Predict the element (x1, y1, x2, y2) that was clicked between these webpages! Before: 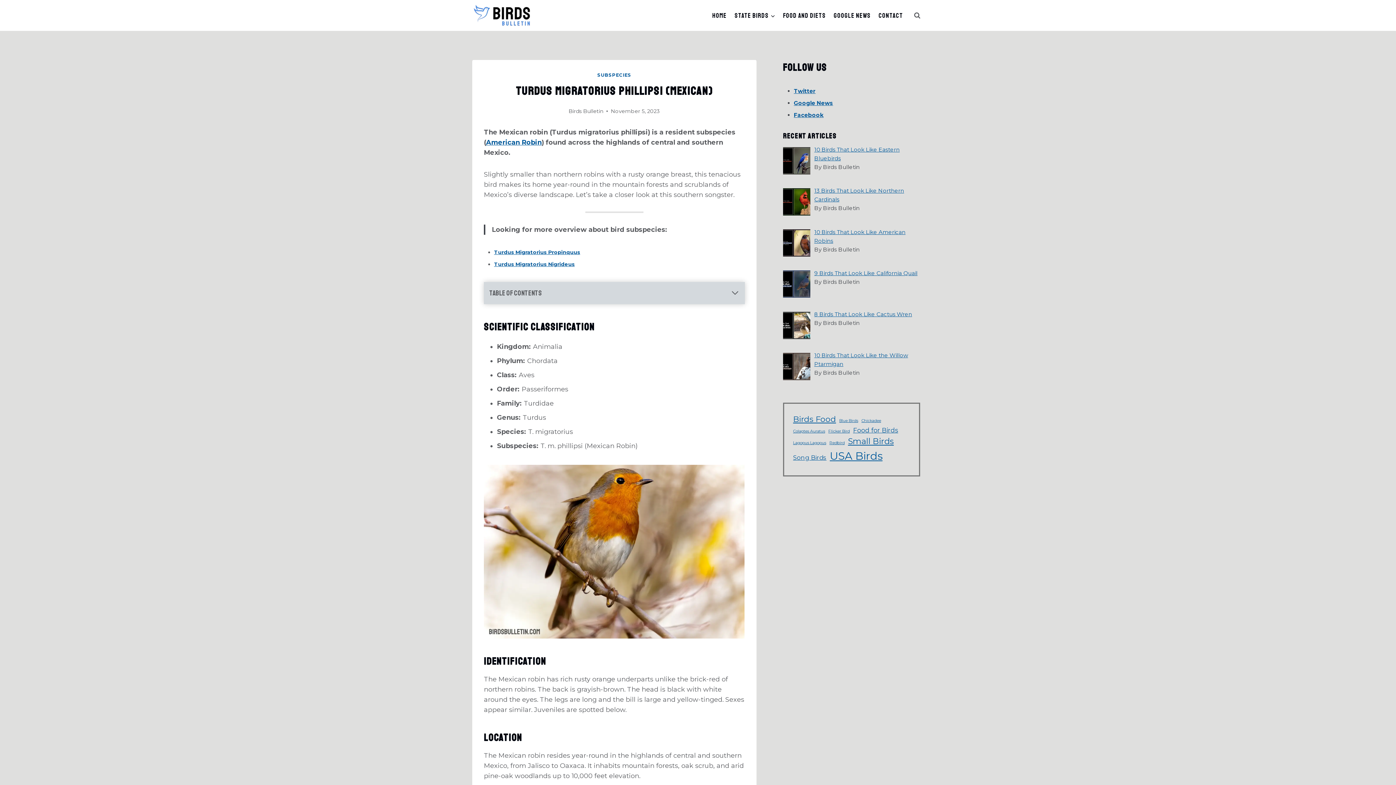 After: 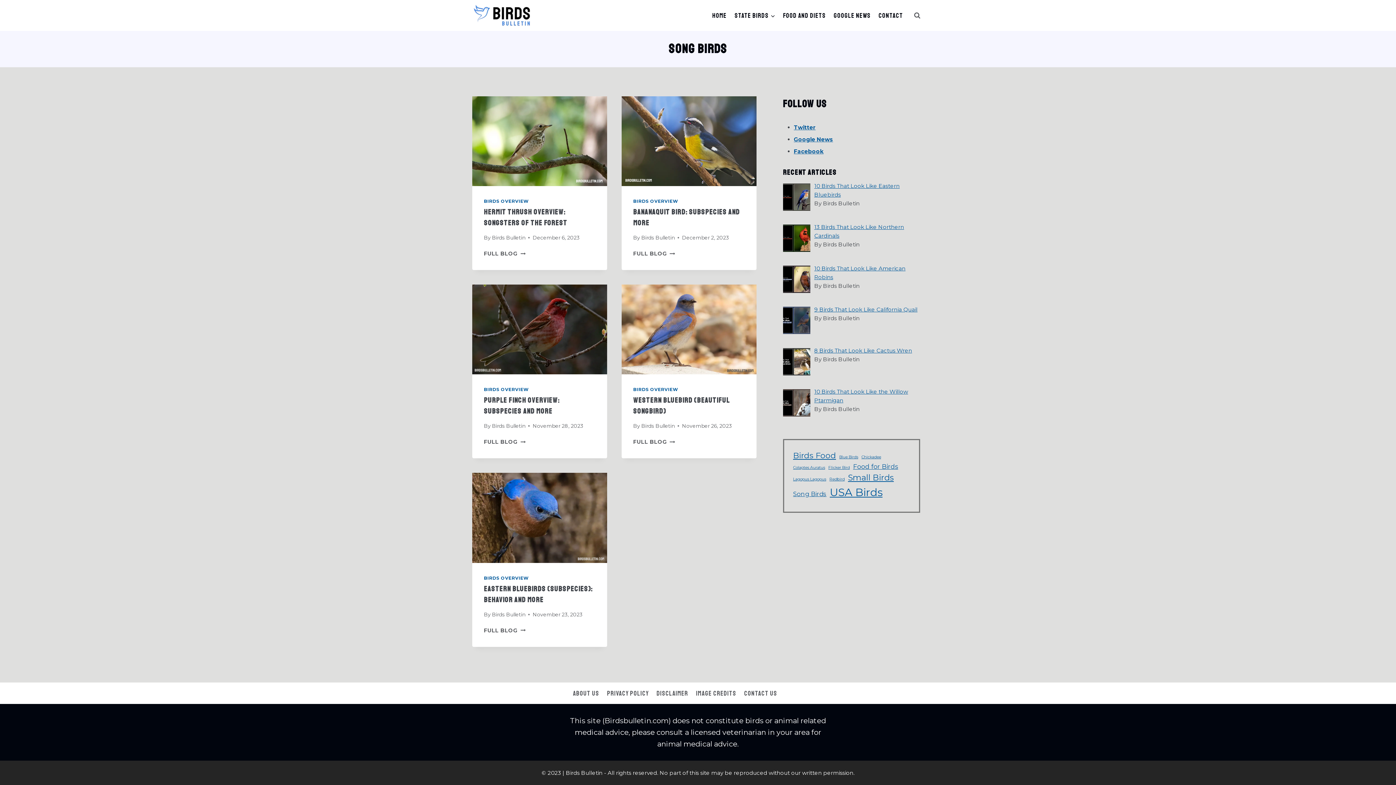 Action: bbox: (793, 453, 826, 462) label: Song Birds (5 items)